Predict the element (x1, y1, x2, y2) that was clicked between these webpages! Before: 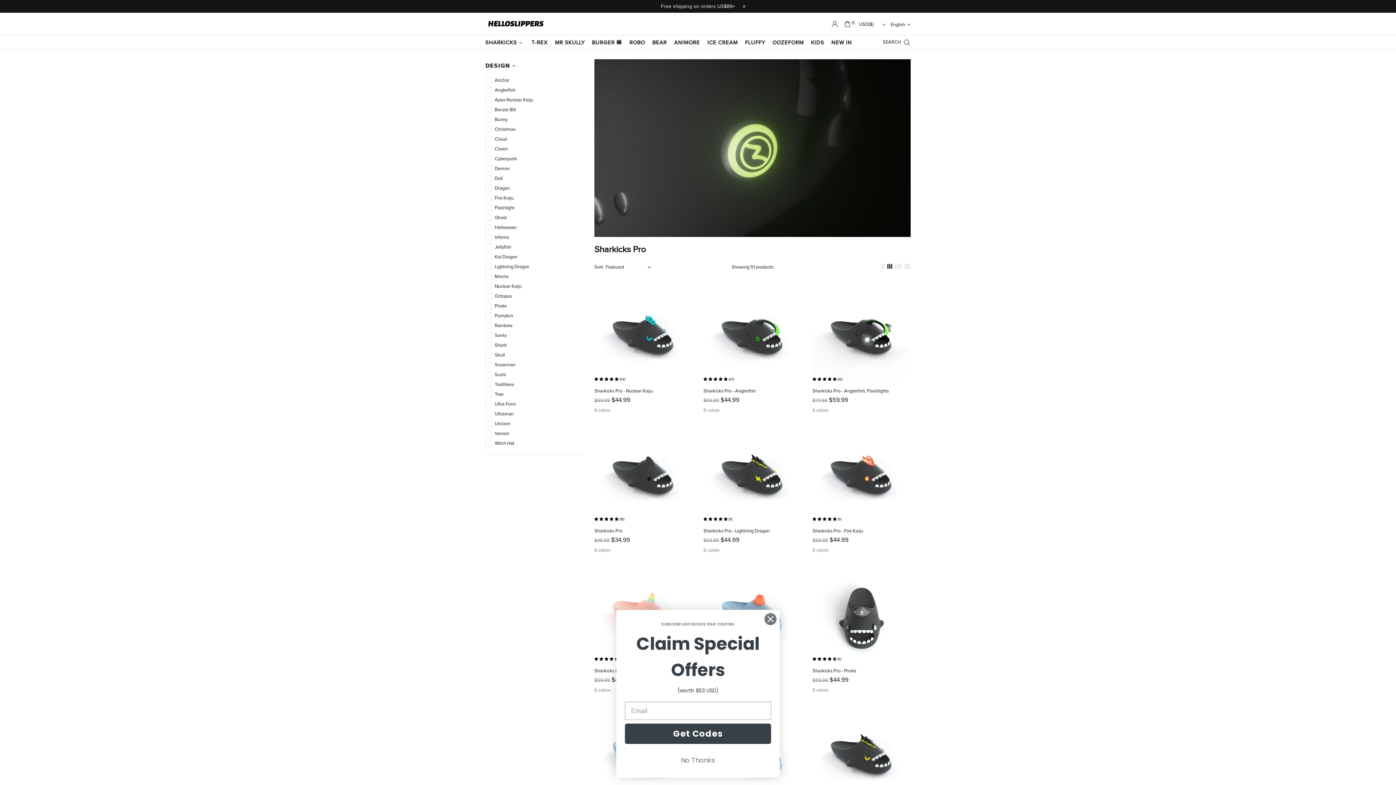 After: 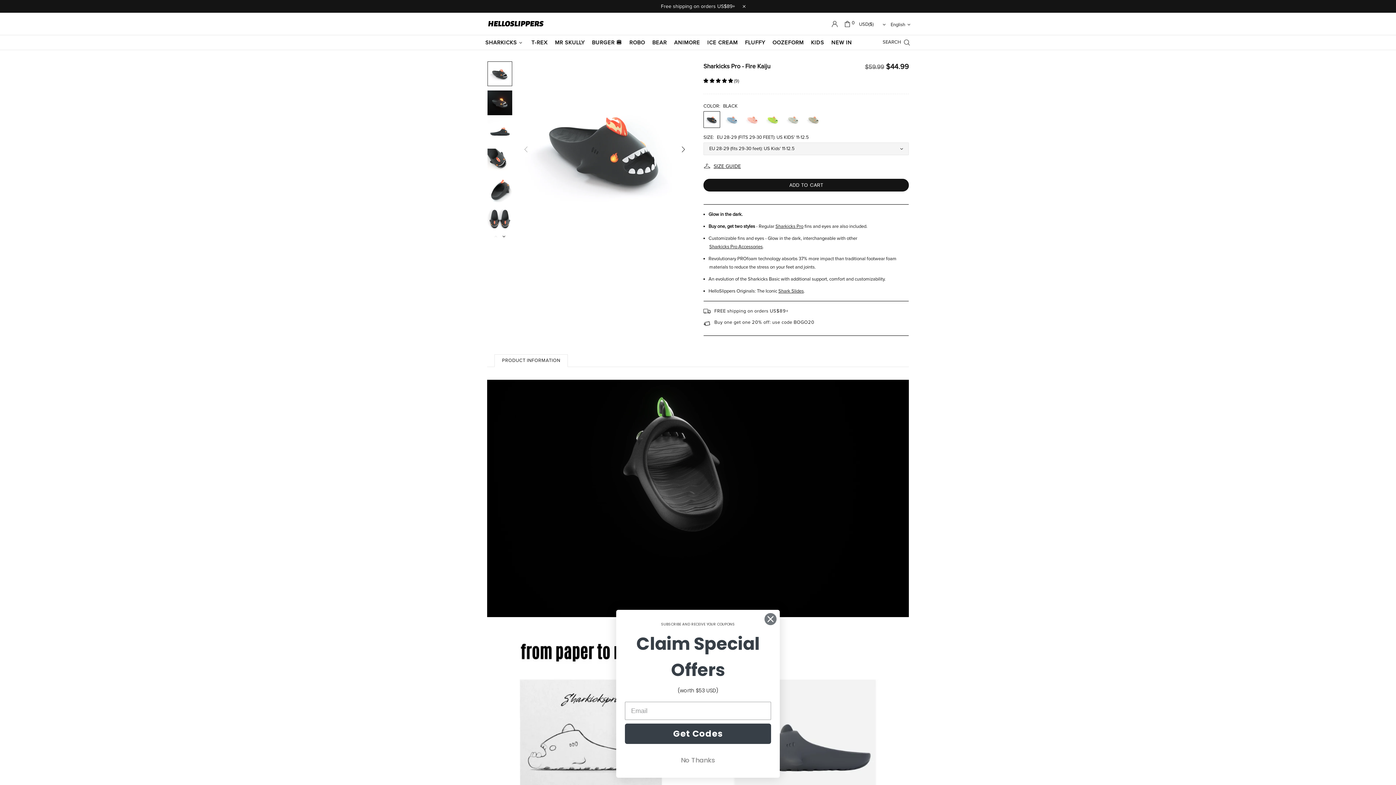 Action: label: Sharkicks Pro - Fire Kaiju bbox: (812, 528, 863, 534)